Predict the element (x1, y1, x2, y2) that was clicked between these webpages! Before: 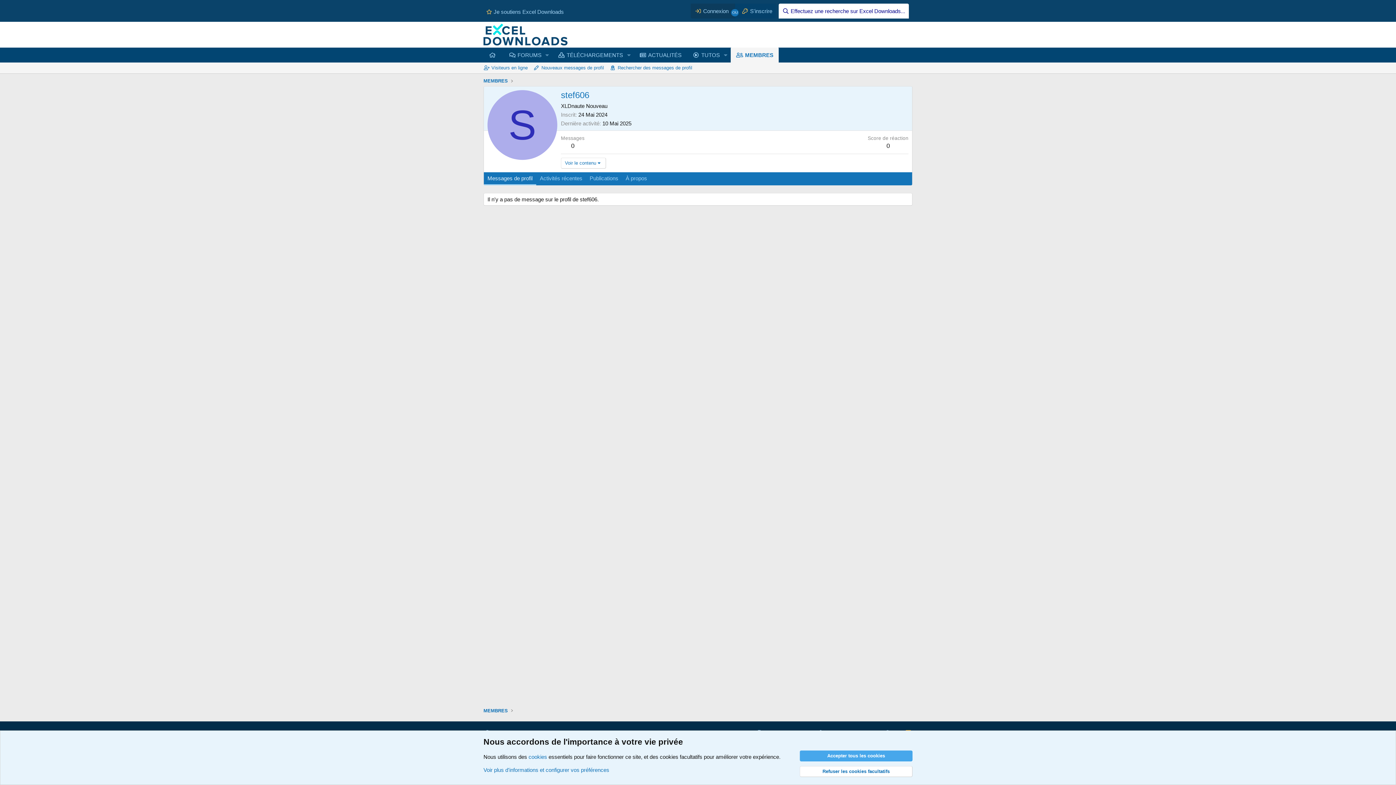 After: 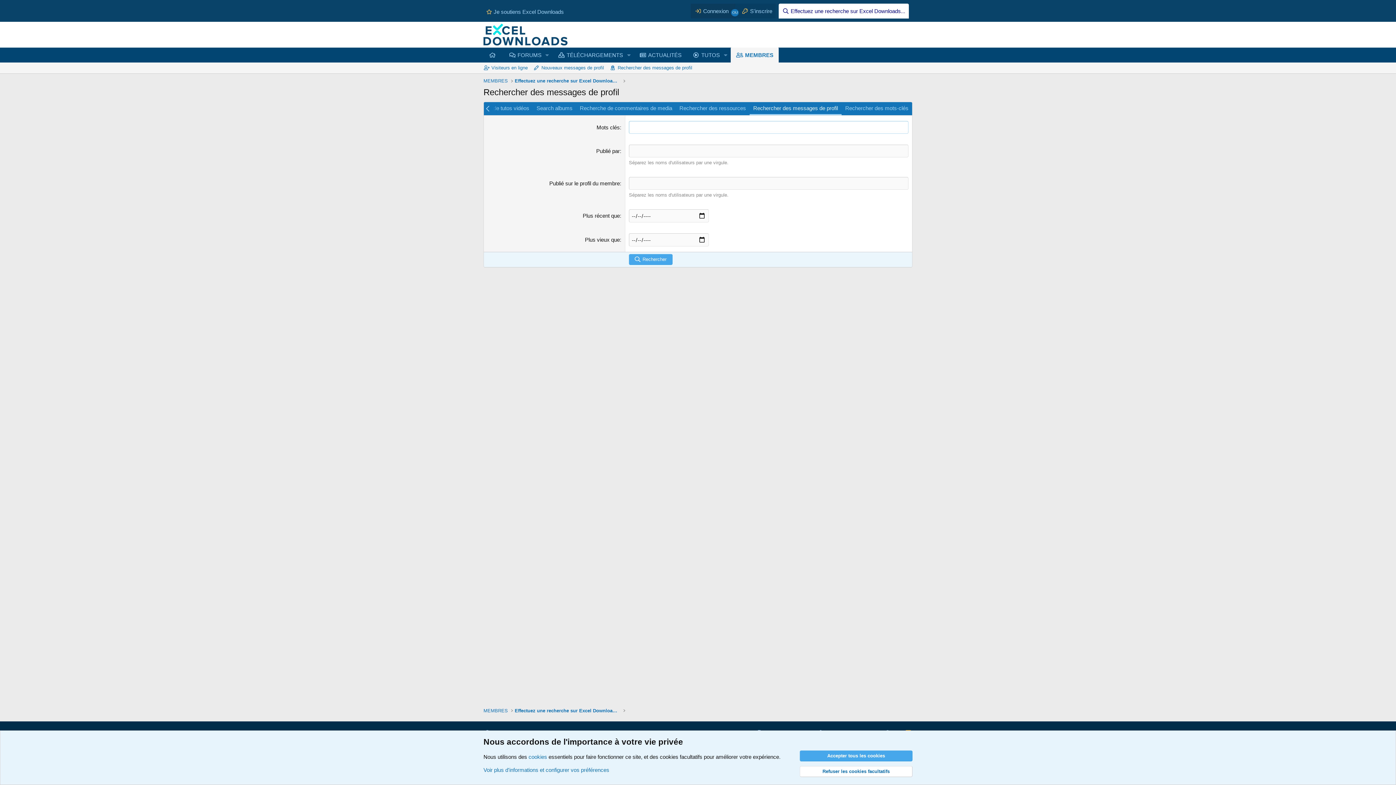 Action: label: Rechercher des messages de profil bbox: (607, 62, 695, 73)